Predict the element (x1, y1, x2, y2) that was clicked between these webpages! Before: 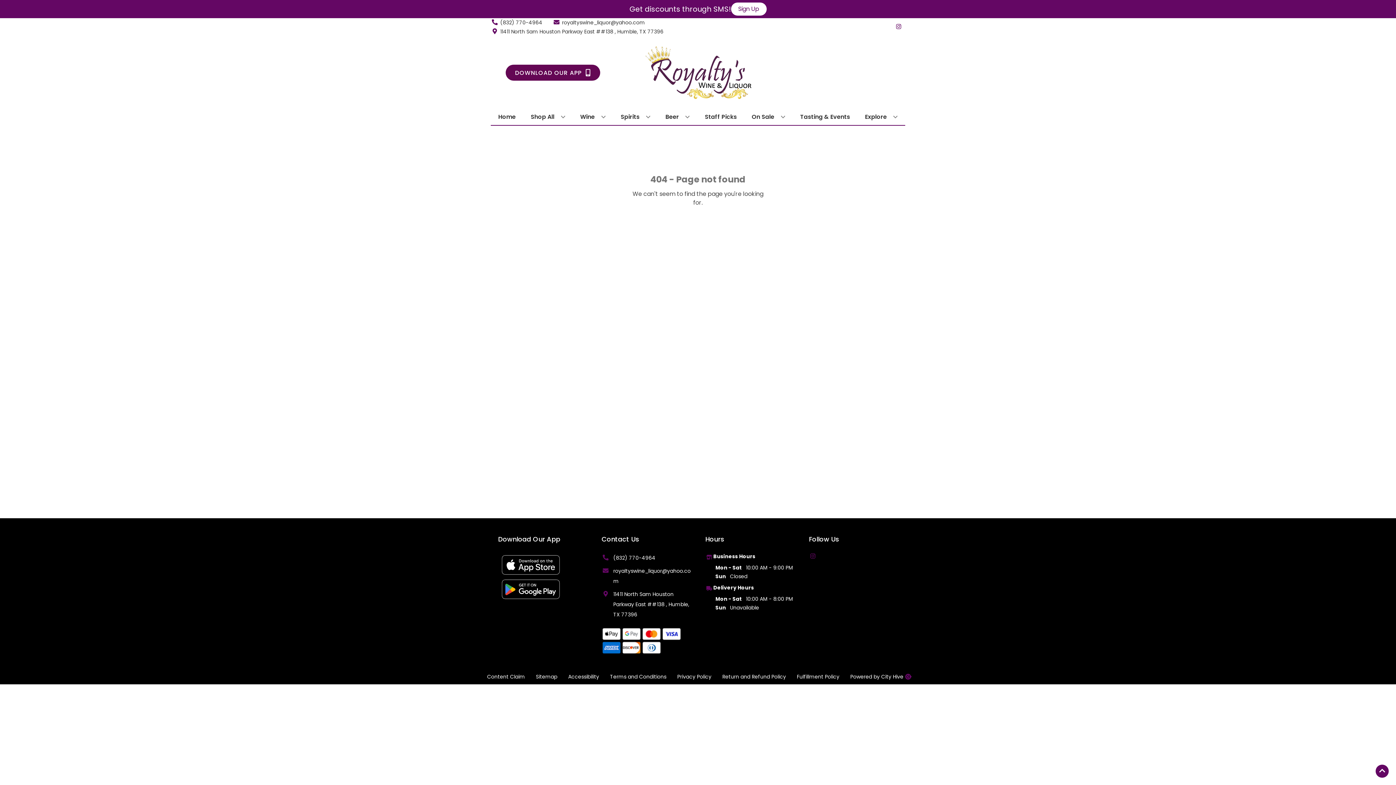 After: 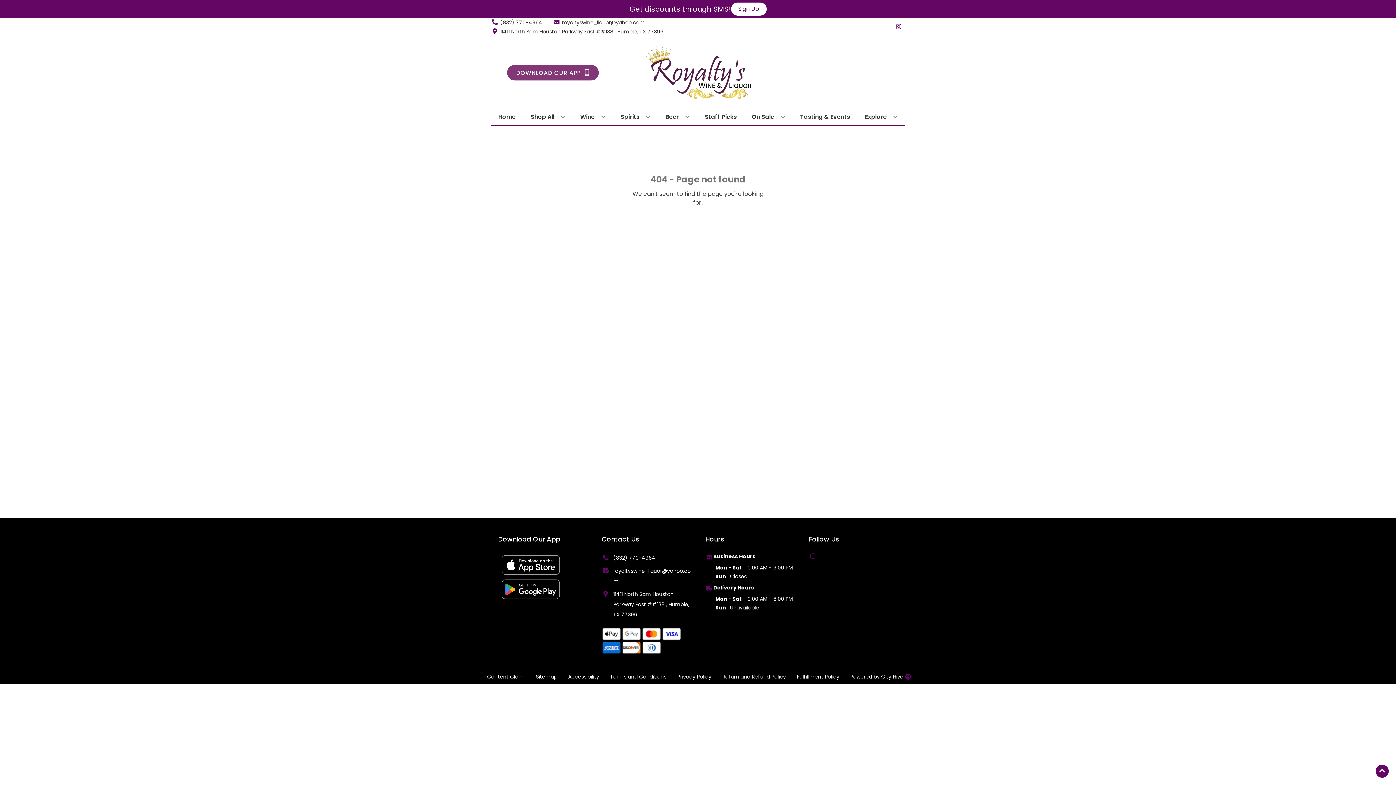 Action: bbox: (505, 64, 600, 80) label: Opens app link in a new tab to DOWNLOAD OUR APP